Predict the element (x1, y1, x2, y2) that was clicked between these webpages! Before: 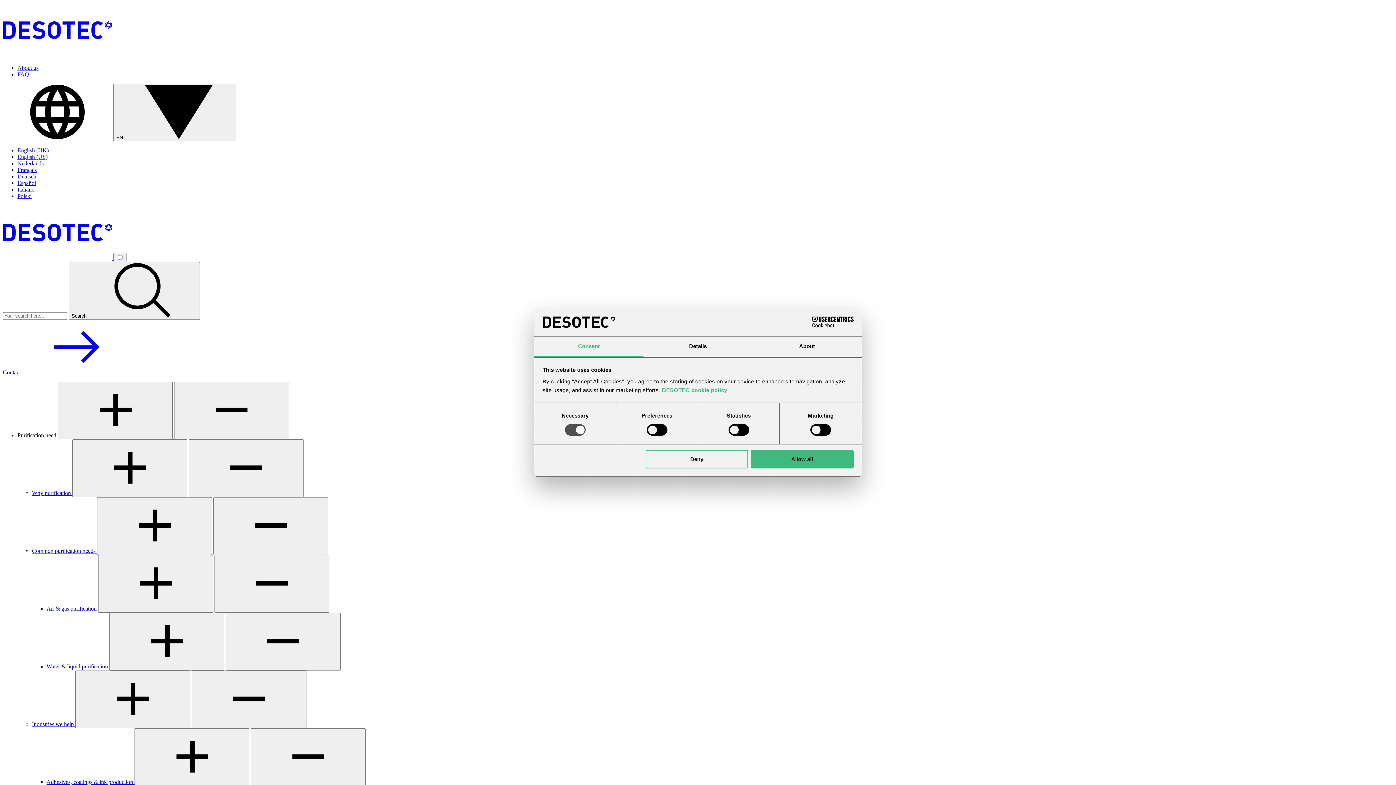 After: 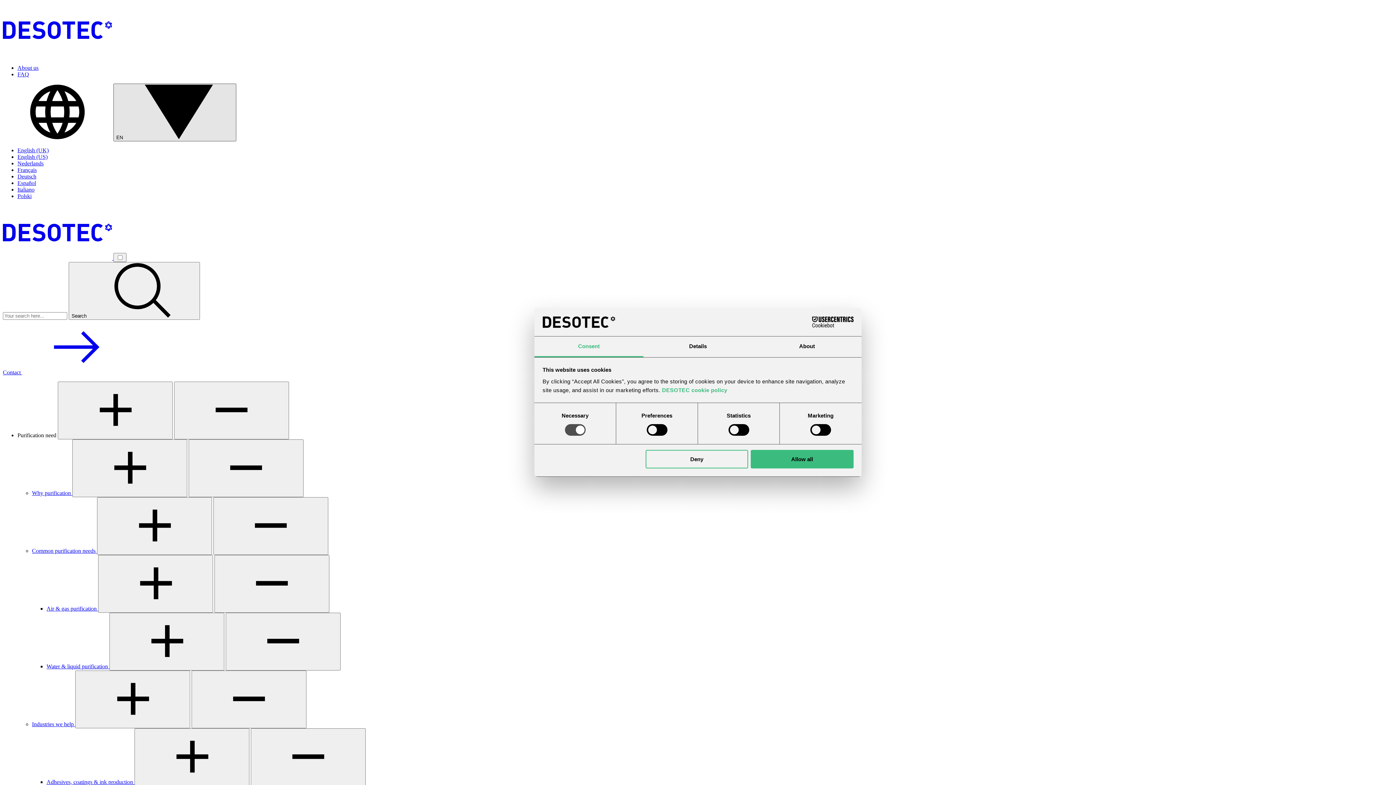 Action: label: EN  bbox: (113, 83, 236, 141)